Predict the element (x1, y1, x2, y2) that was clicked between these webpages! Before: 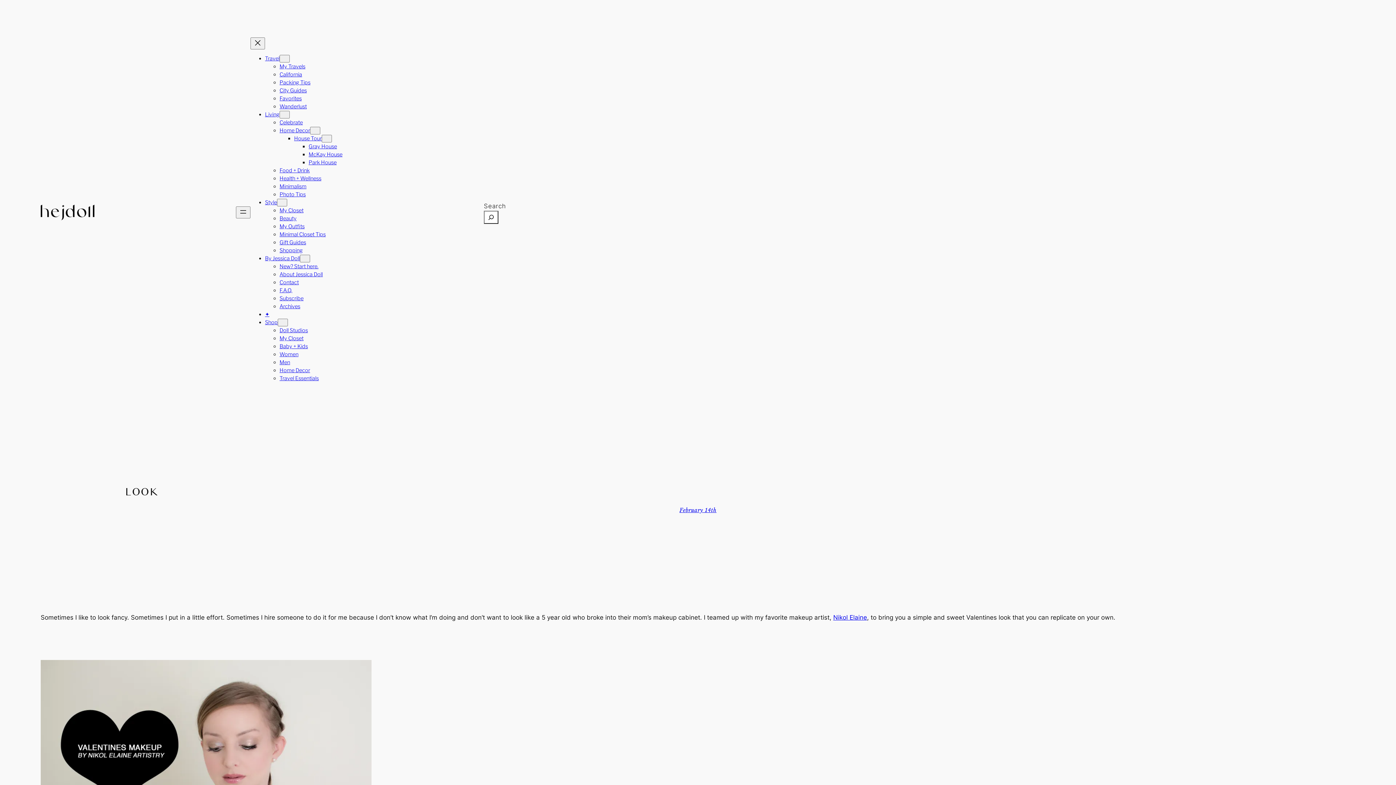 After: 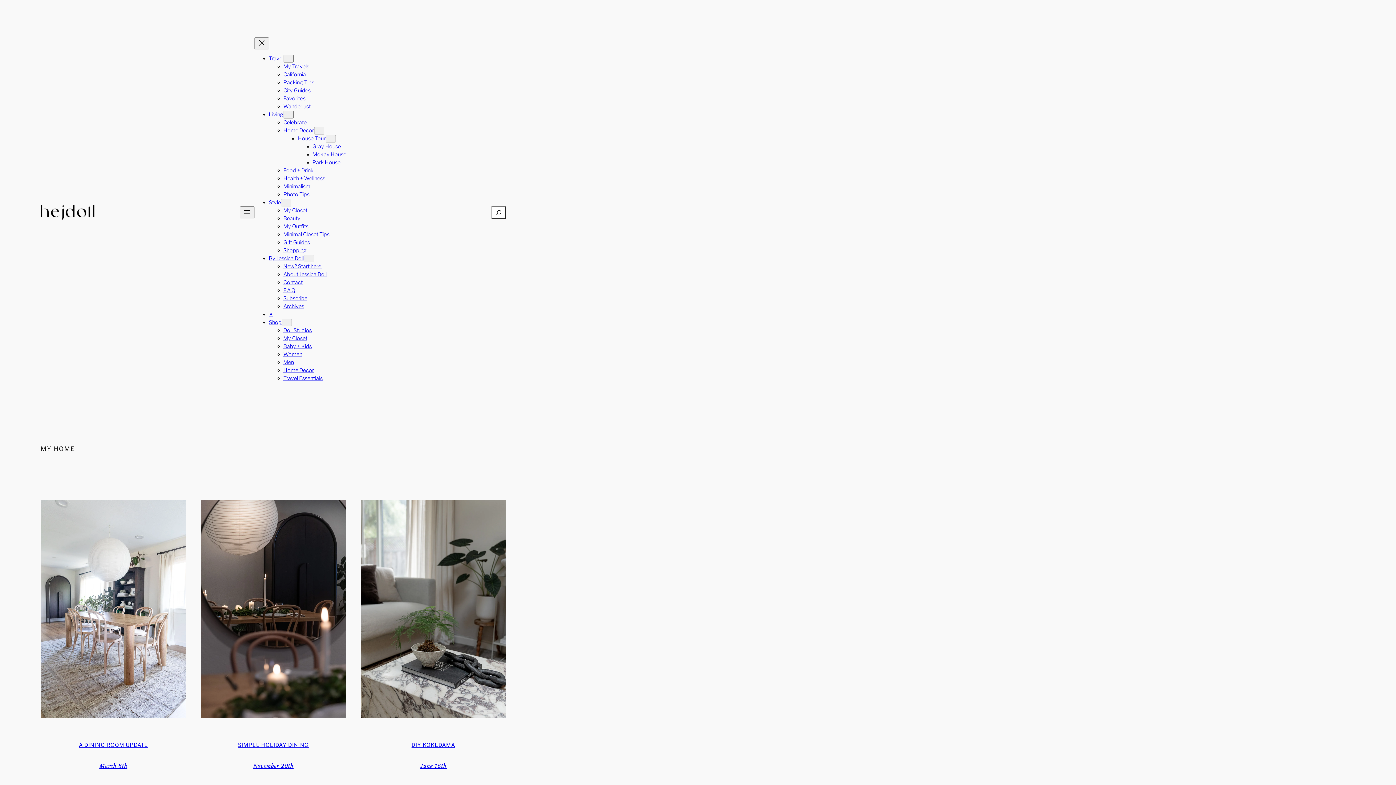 Action: bbox: (294, 135, 321, 141) label: House Tour